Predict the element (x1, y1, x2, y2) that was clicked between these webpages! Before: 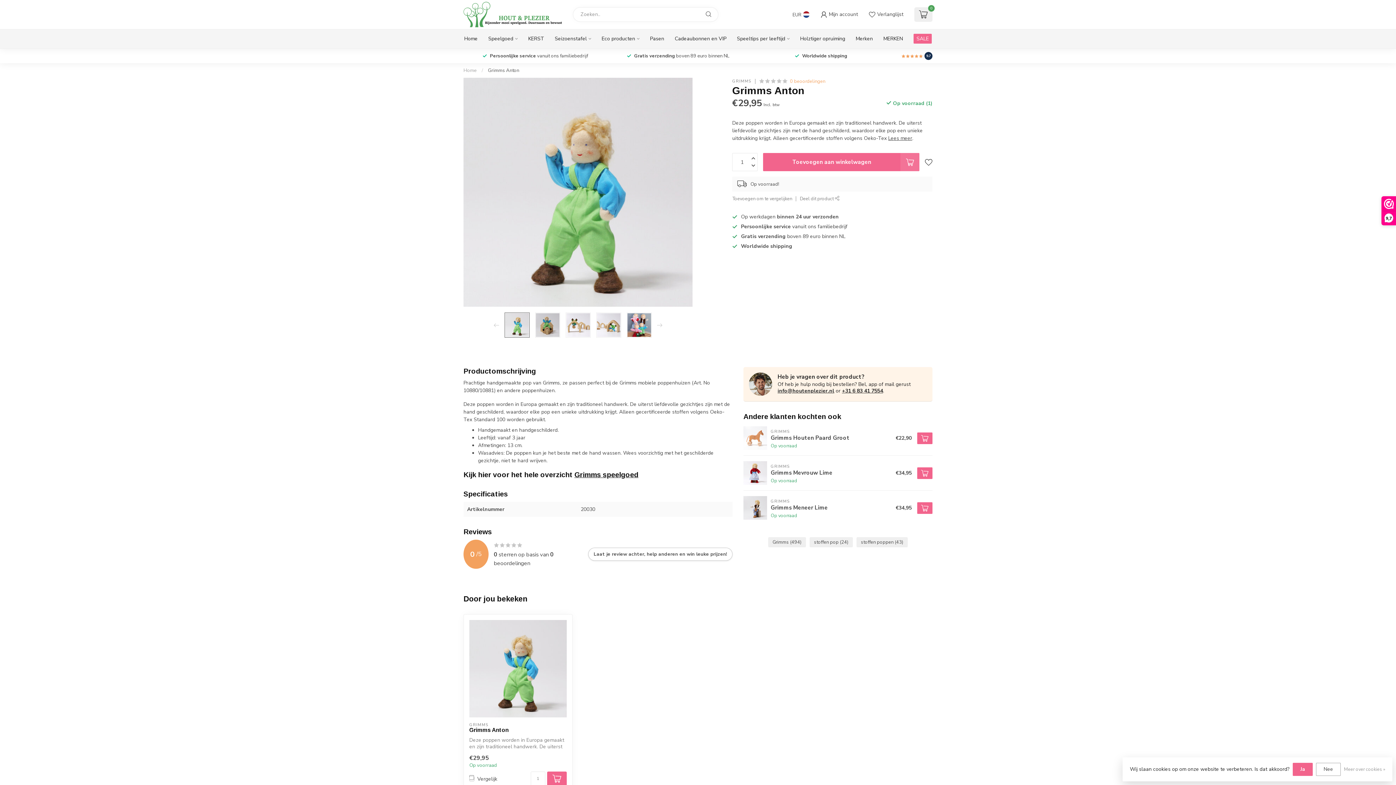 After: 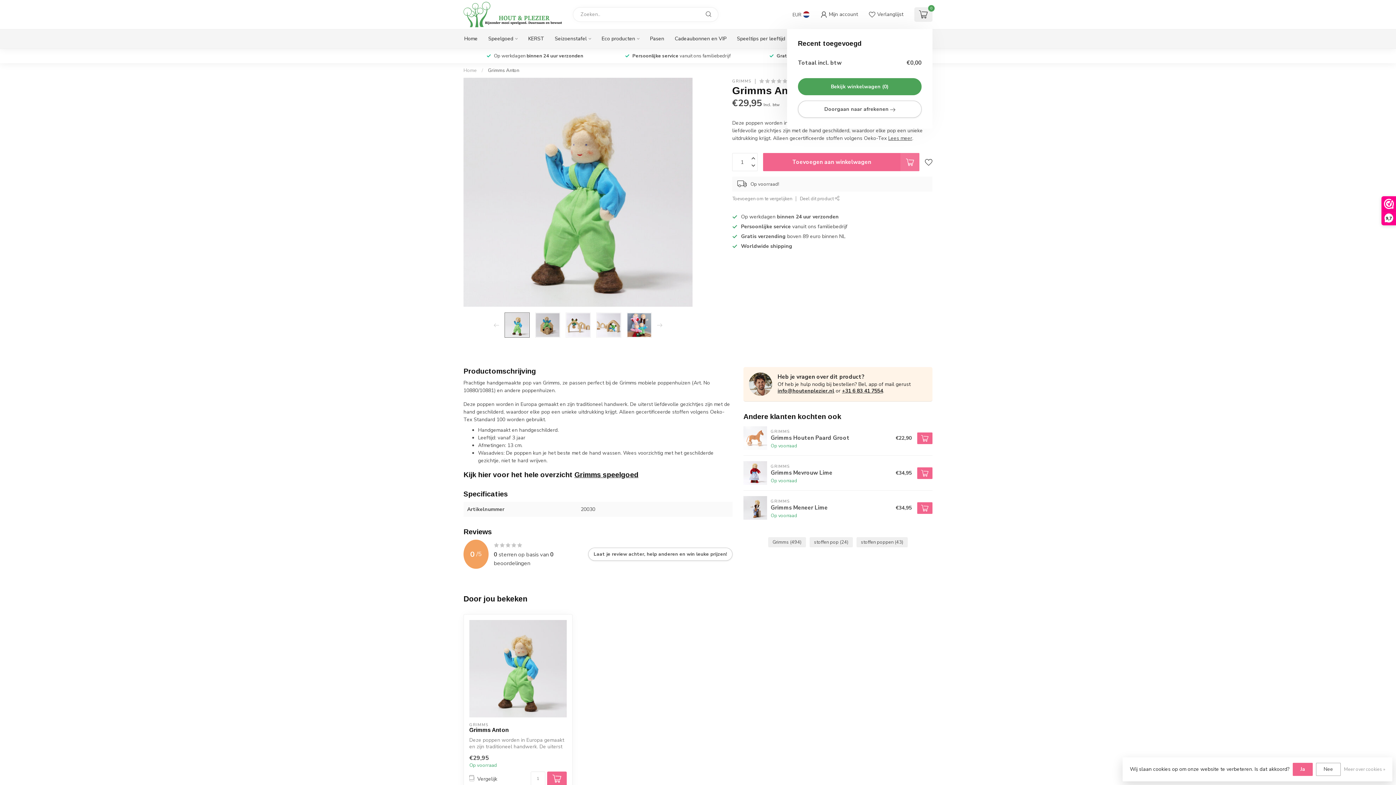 Action: bbox: (914, 7, 932, 21) label: 0